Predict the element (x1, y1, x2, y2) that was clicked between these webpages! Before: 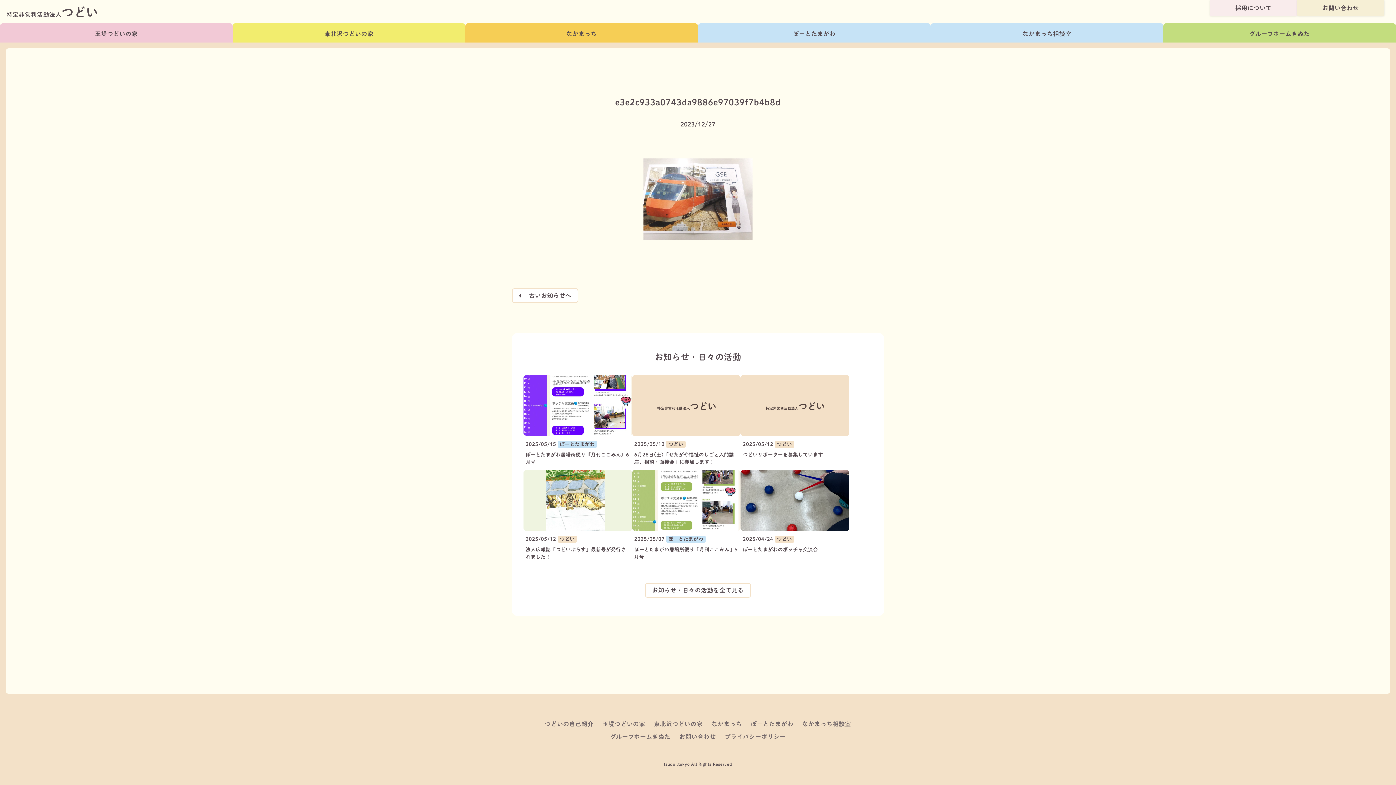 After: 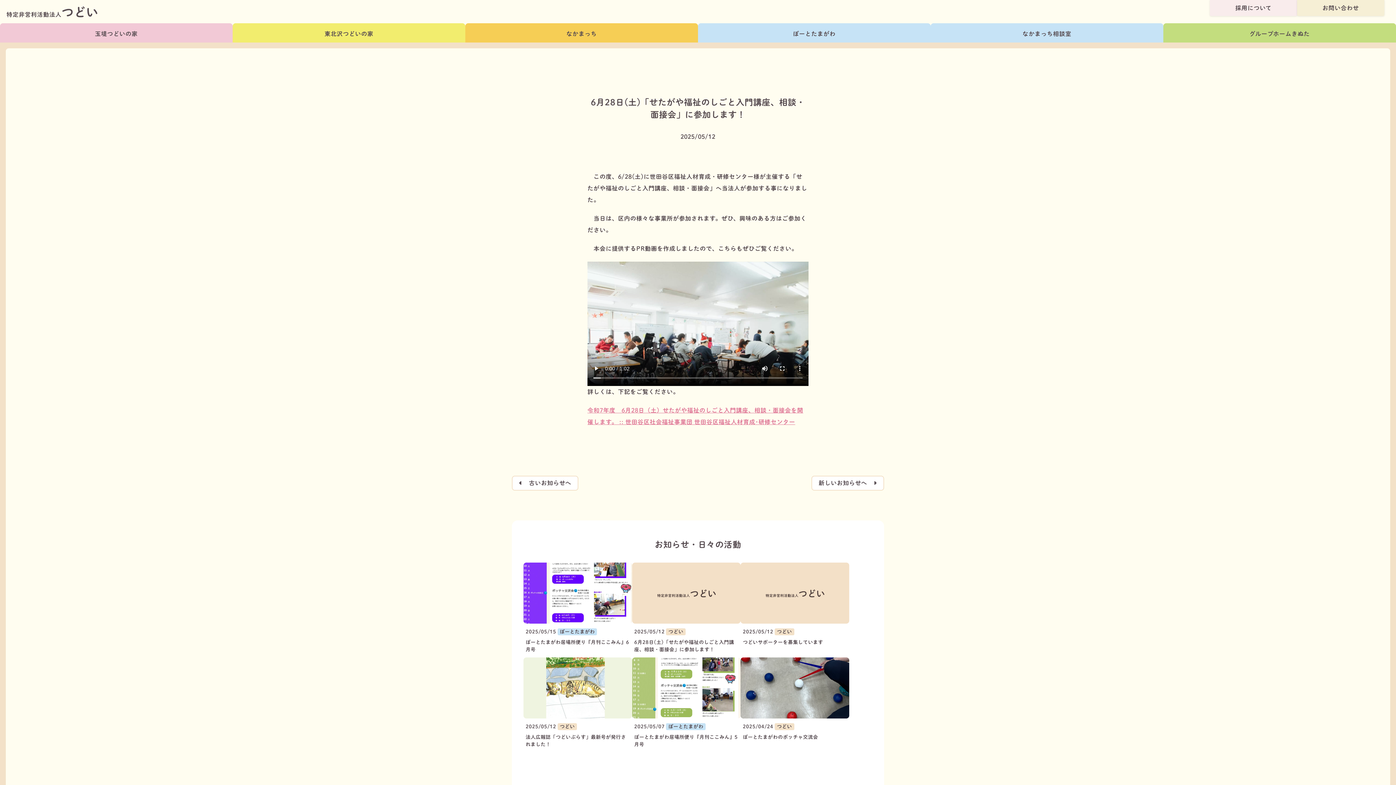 Action: bbox: (632, 375, 740, 436)